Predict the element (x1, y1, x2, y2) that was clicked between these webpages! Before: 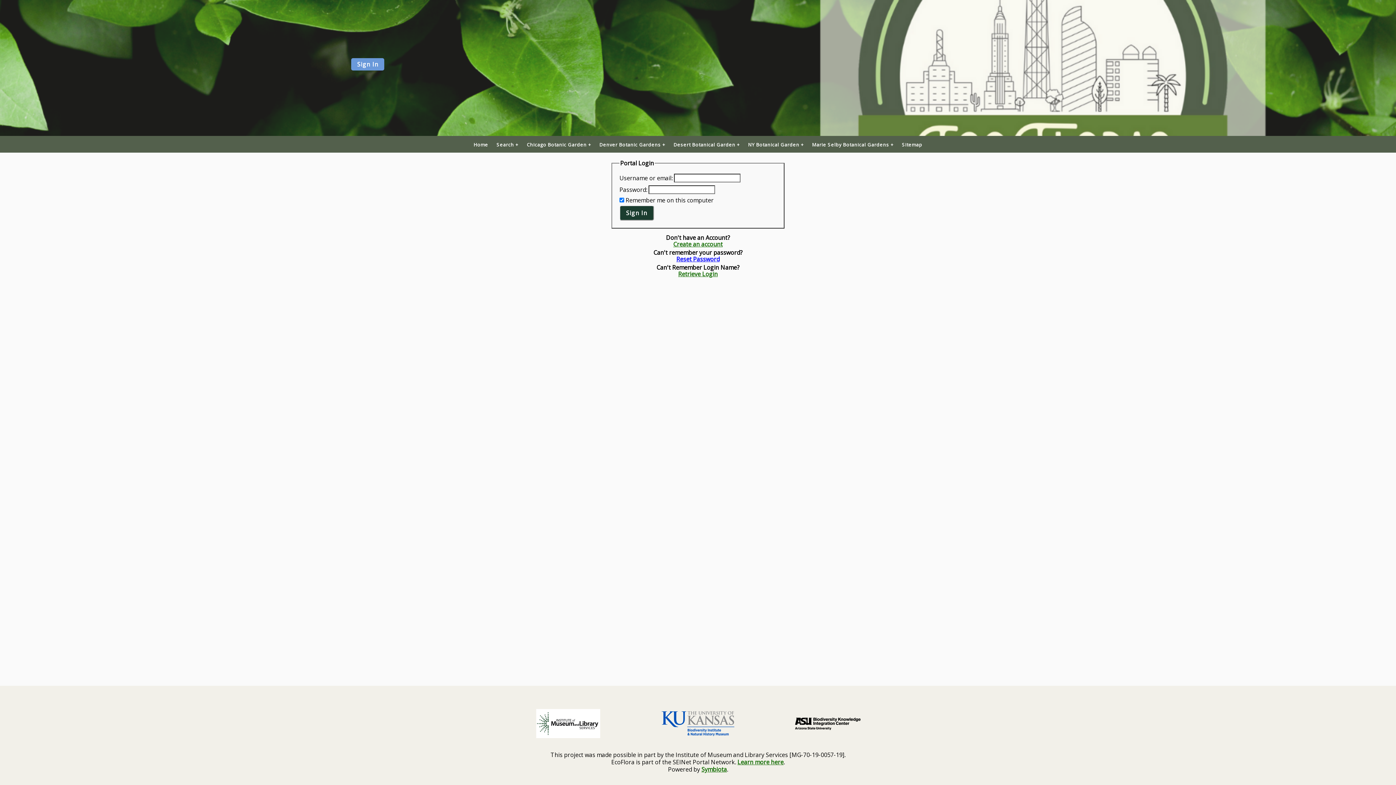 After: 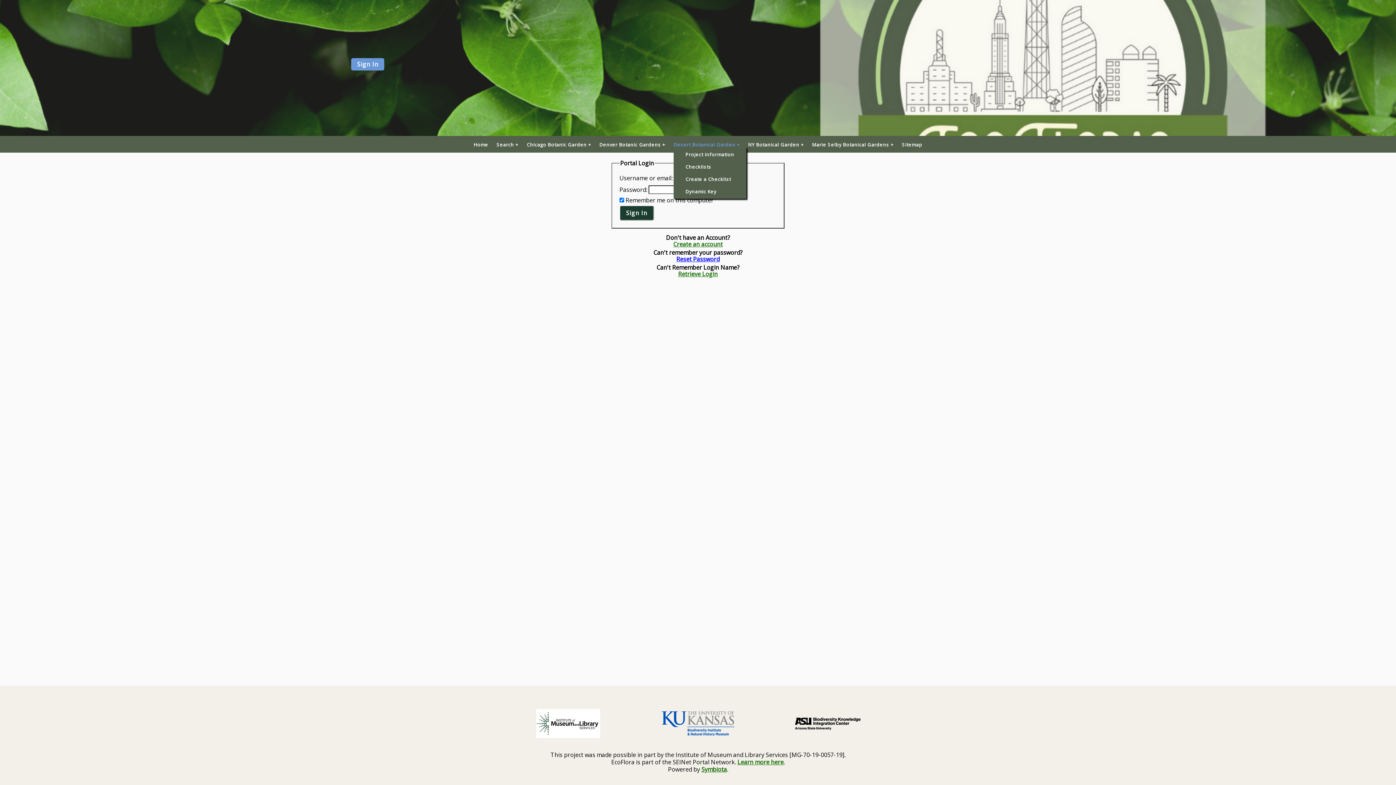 Action: label: Desert Botanical Garden bbox: (673, 142, 740, 147)